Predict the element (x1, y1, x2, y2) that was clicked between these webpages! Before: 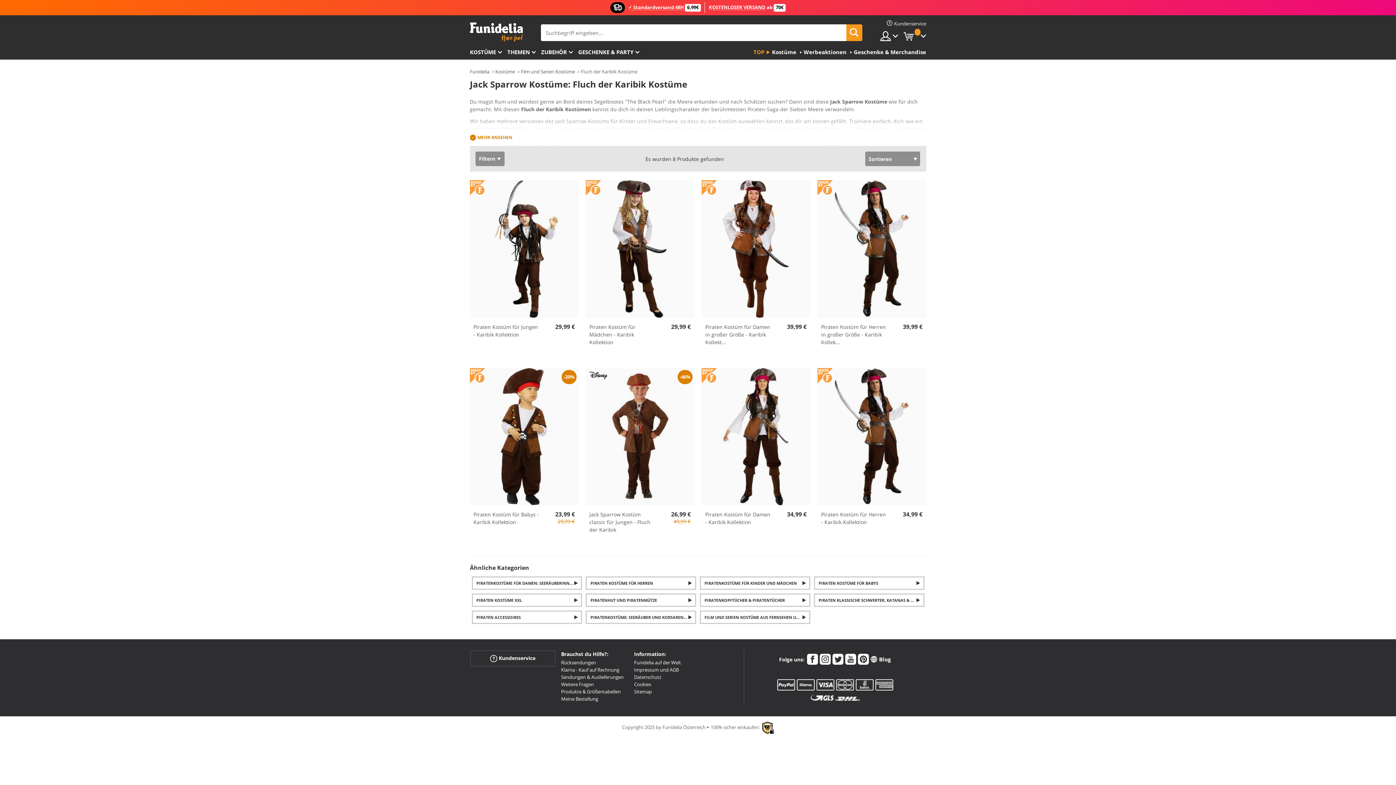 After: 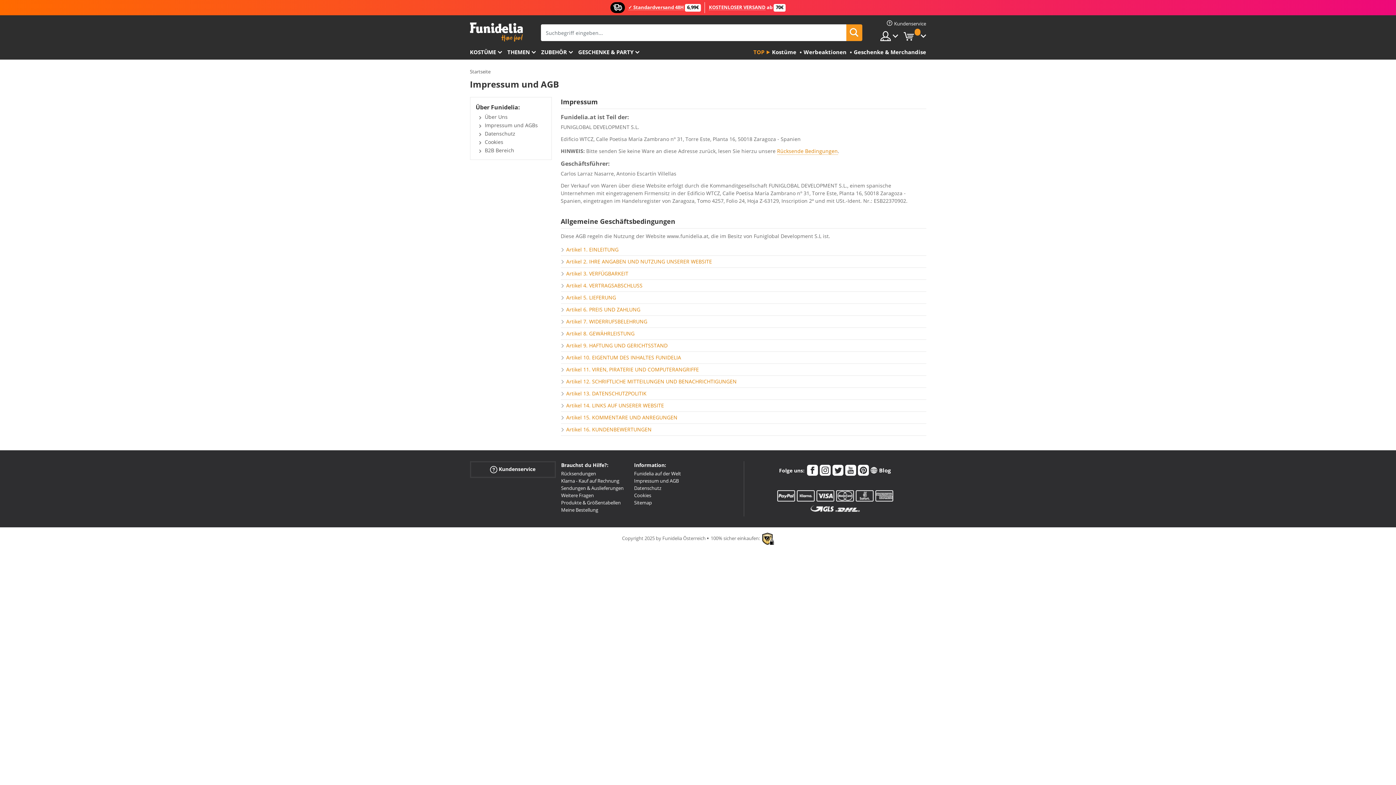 Action: label: Impressum und AGB bbox: (634, 667, 678, 673)